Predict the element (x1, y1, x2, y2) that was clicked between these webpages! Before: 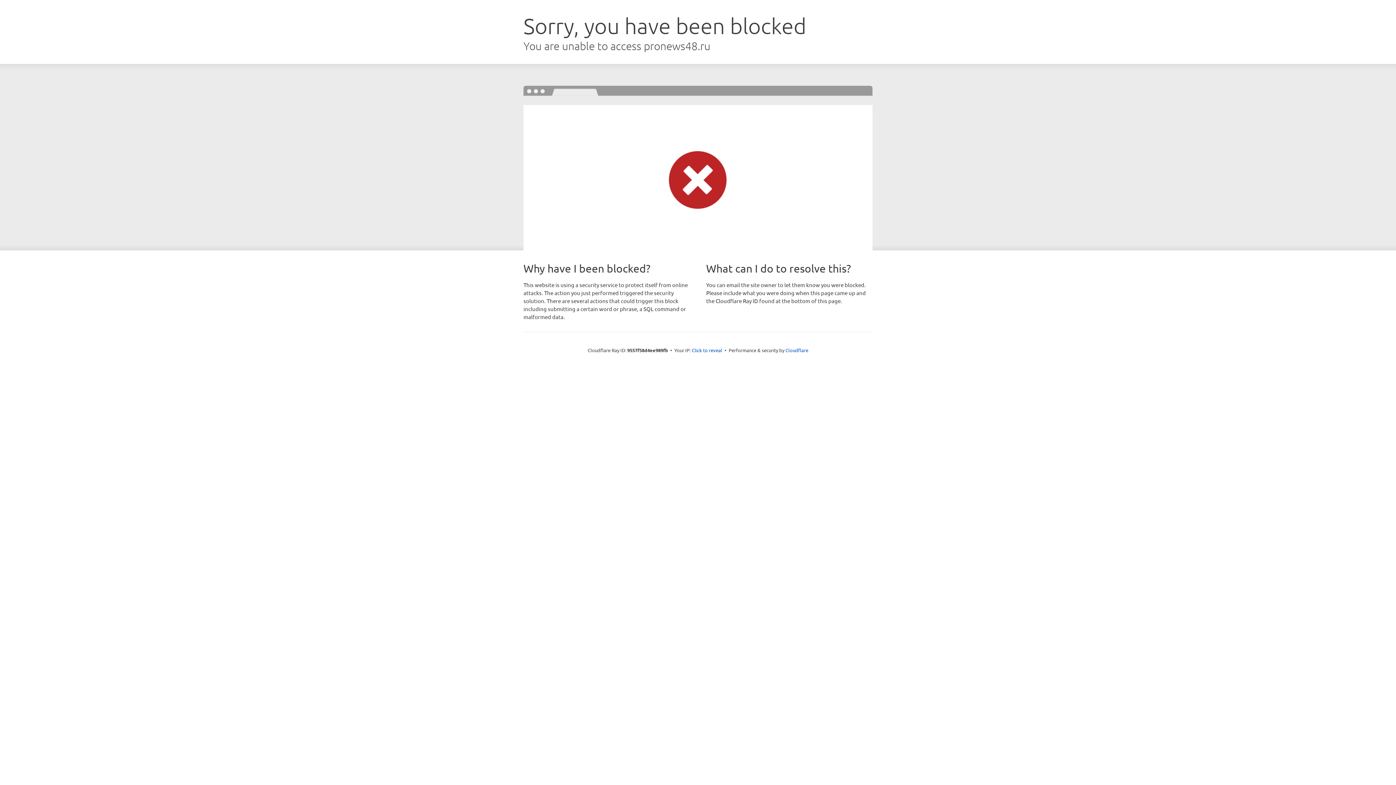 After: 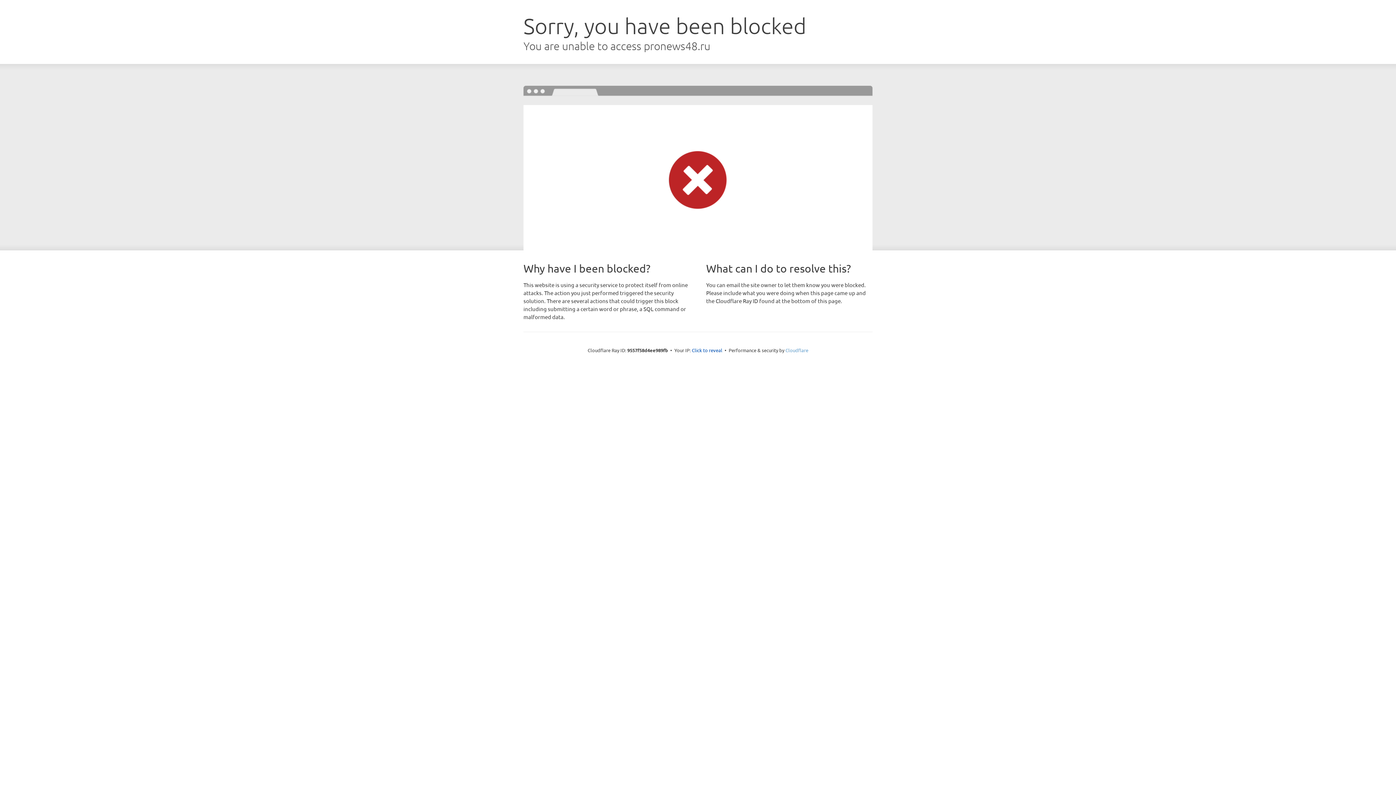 Action: label: Cloudflare bbox: (785, 347, 808, 353)